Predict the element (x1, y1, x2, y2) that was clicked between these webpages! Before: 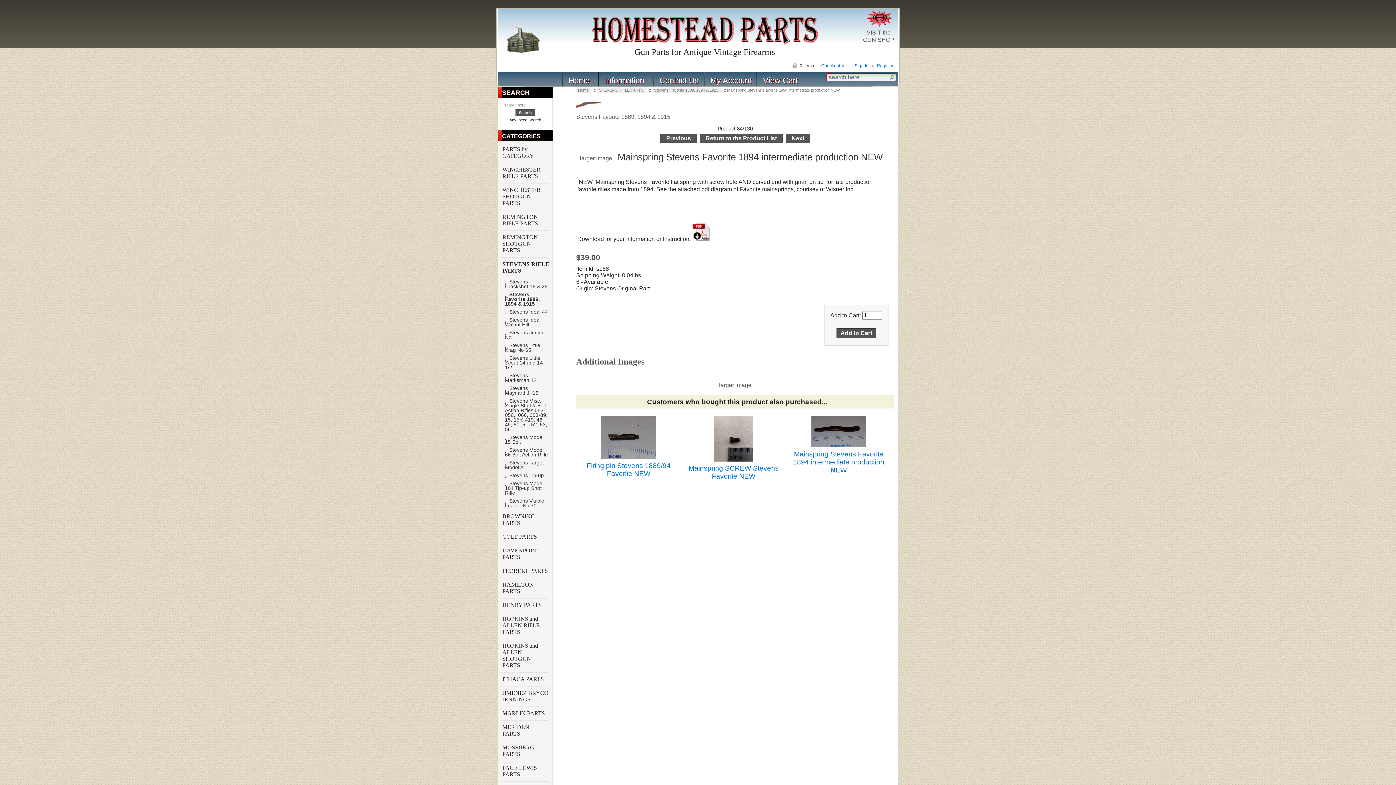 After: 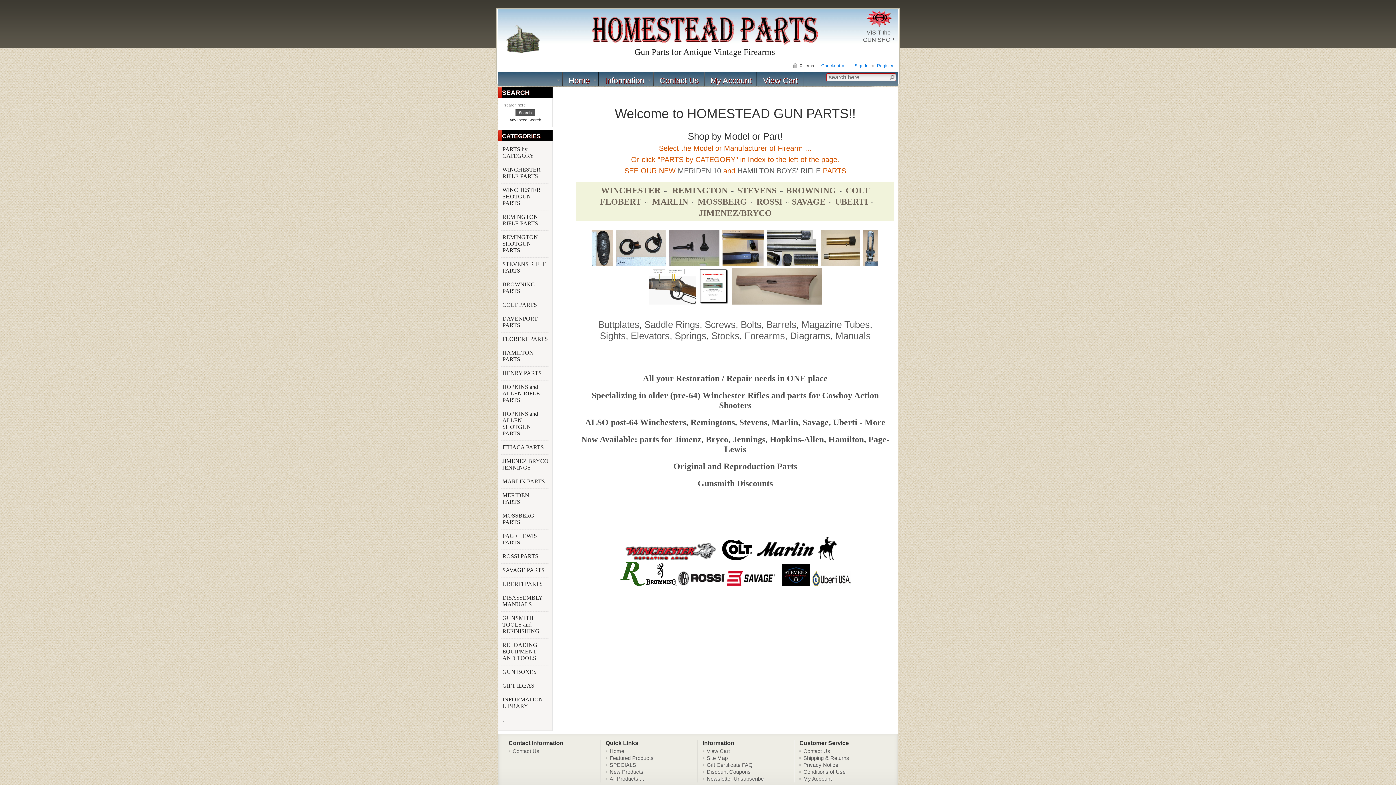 Action: bbox: (592, 40, 817, 46)